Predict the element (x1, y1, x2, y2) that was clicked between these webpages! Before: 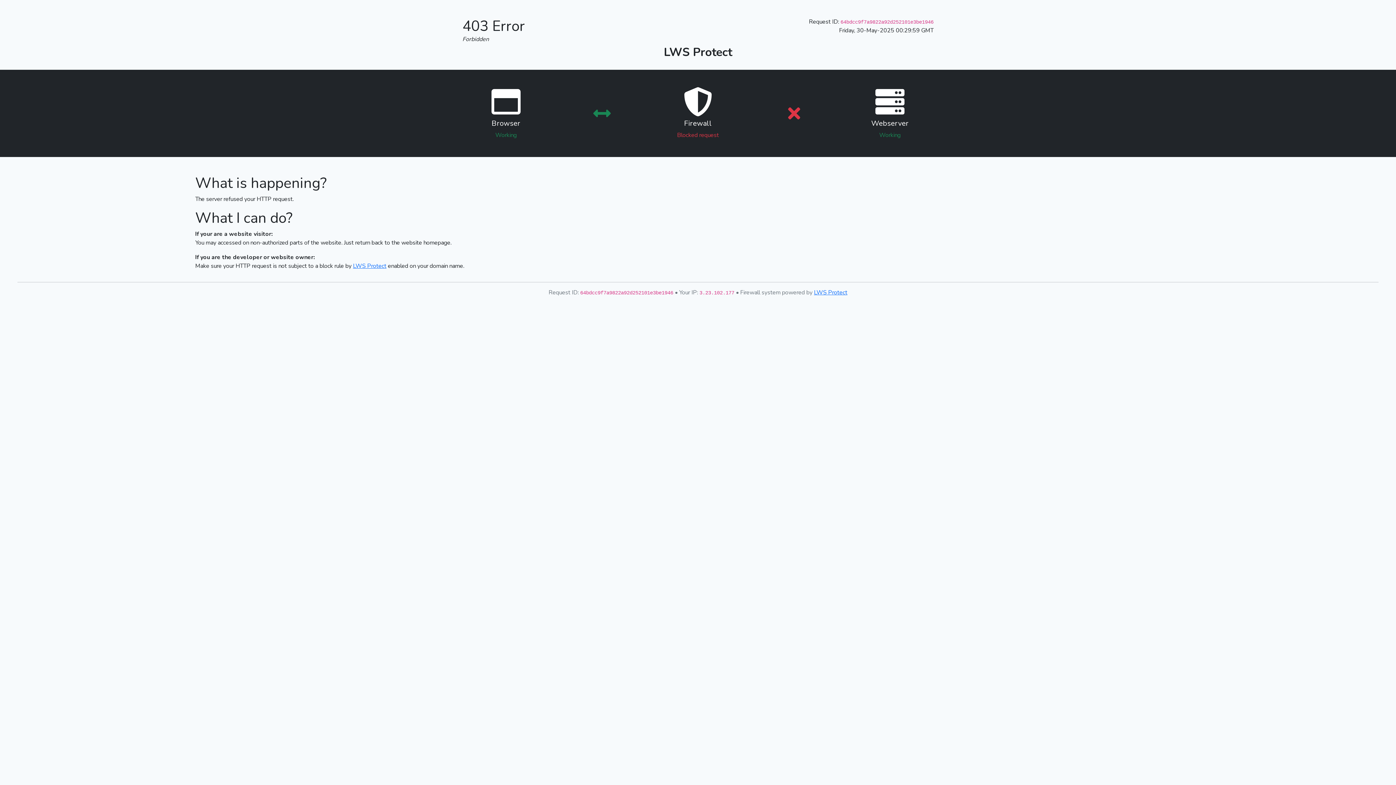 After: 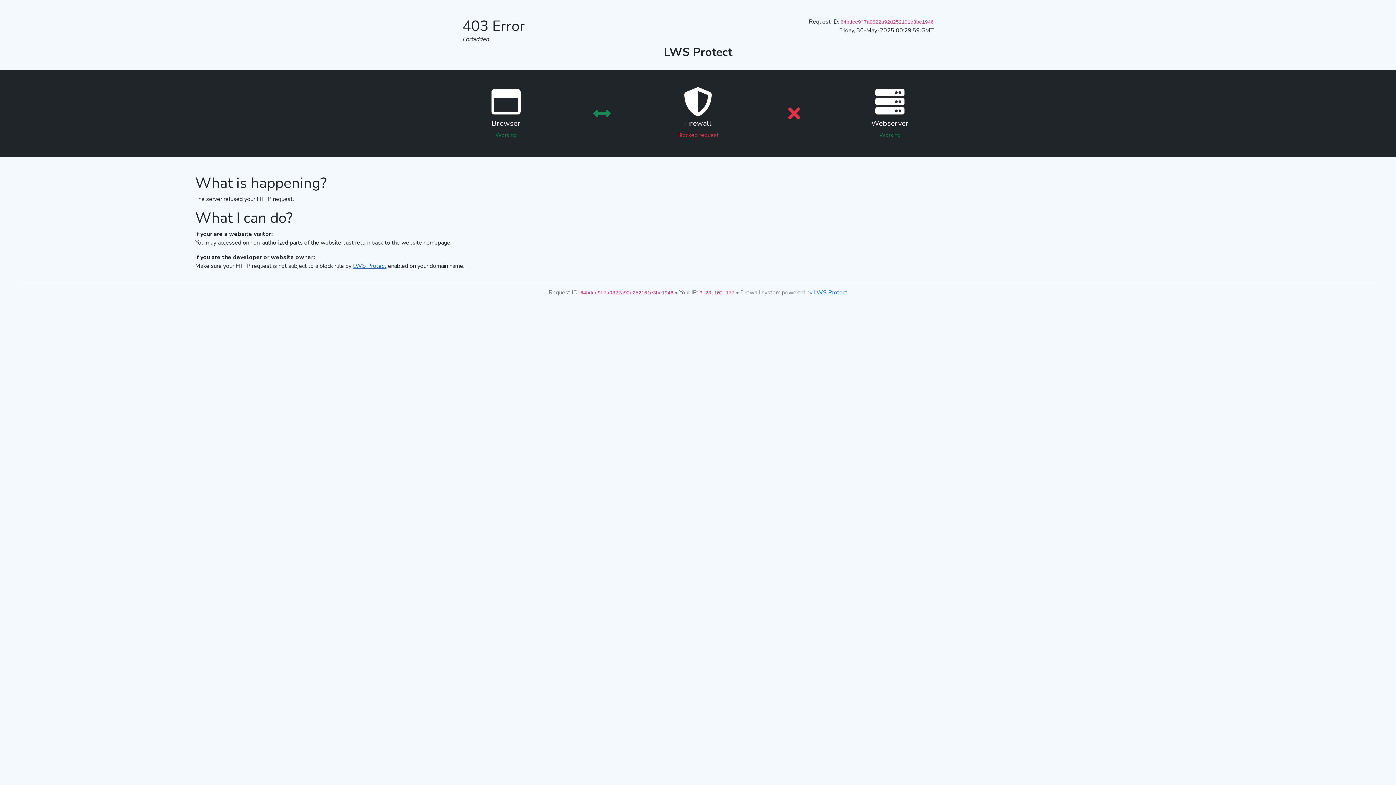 Action: bbox: (353, 262, 386, 270) label: LWS Protect